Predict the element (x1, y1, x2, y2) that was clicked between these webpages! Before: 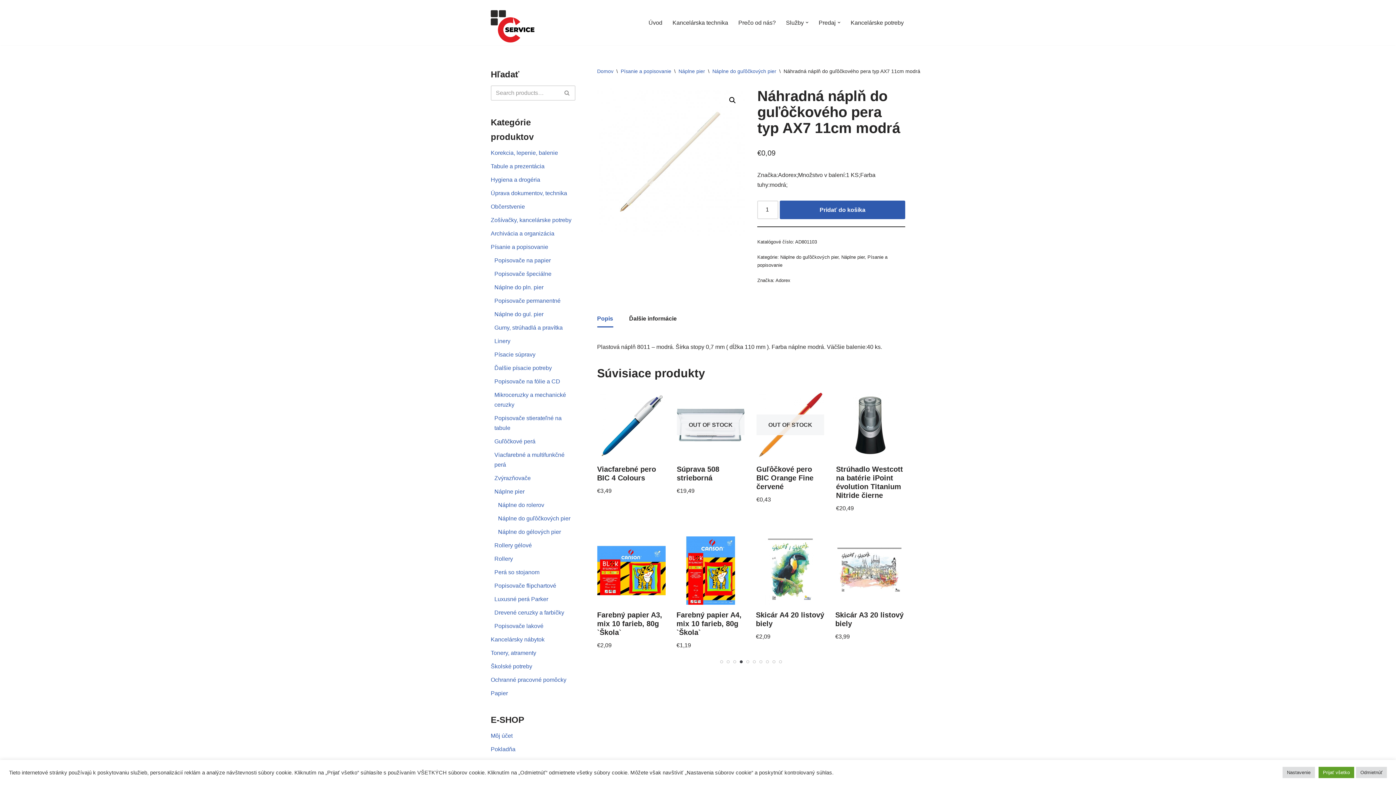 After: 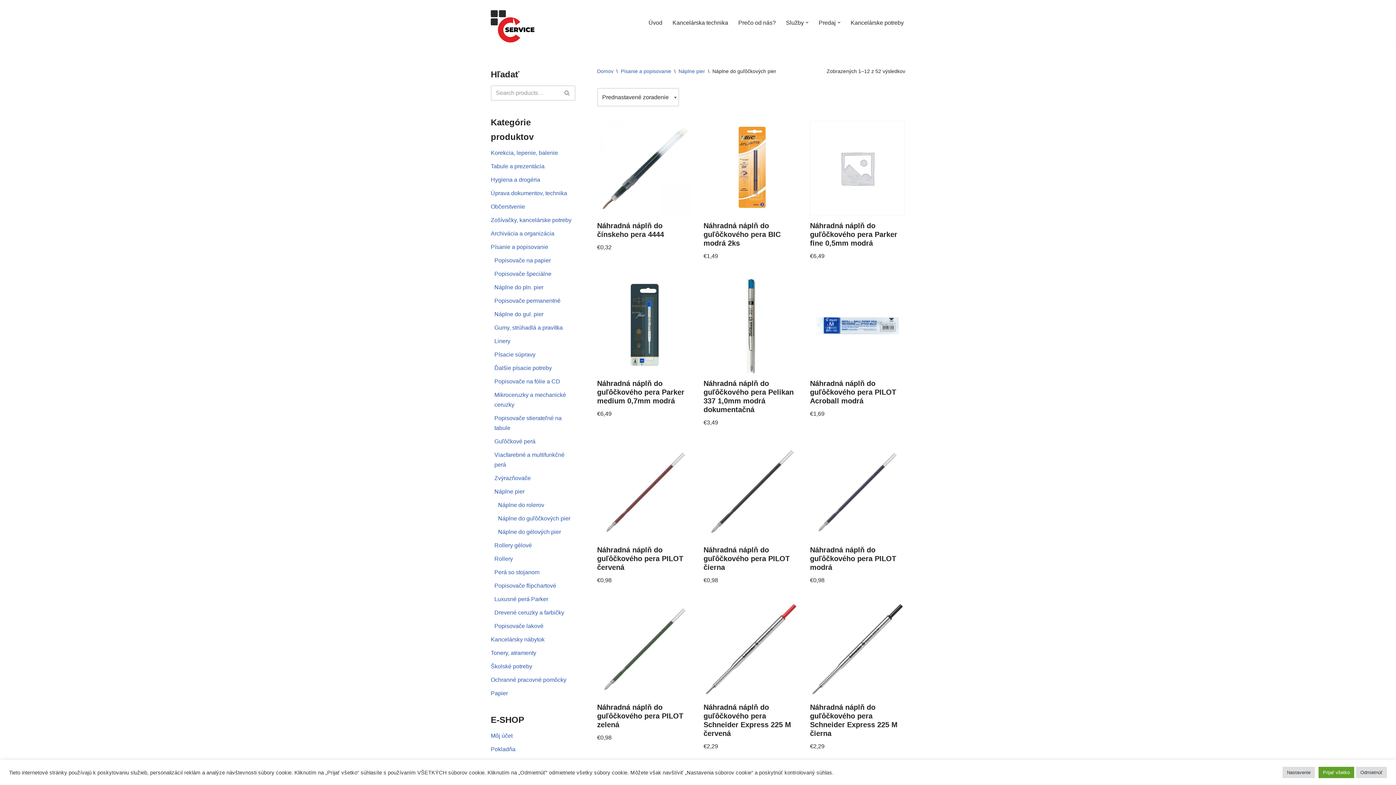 Action: bbox: (498, 515, 570, 521) label: Náplne do guľôčkových pier